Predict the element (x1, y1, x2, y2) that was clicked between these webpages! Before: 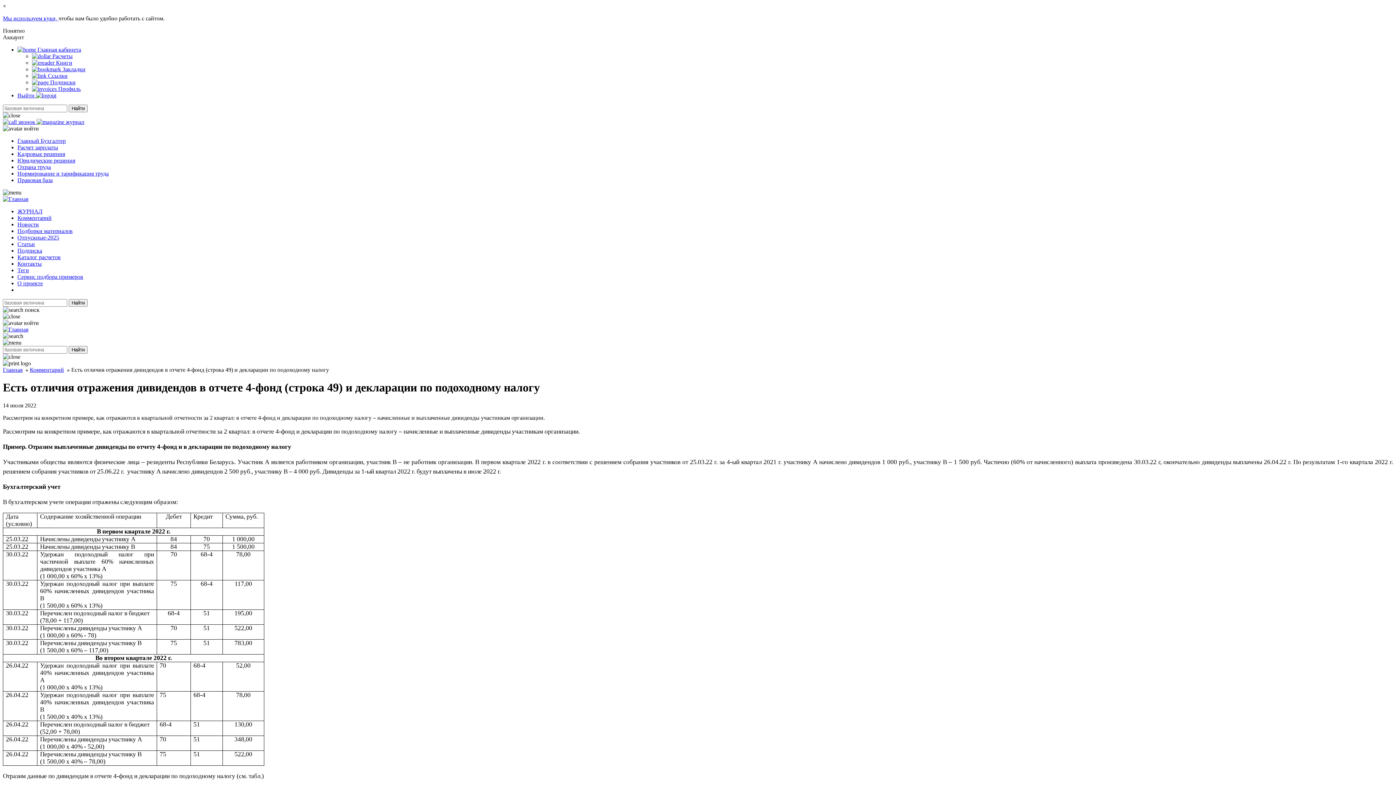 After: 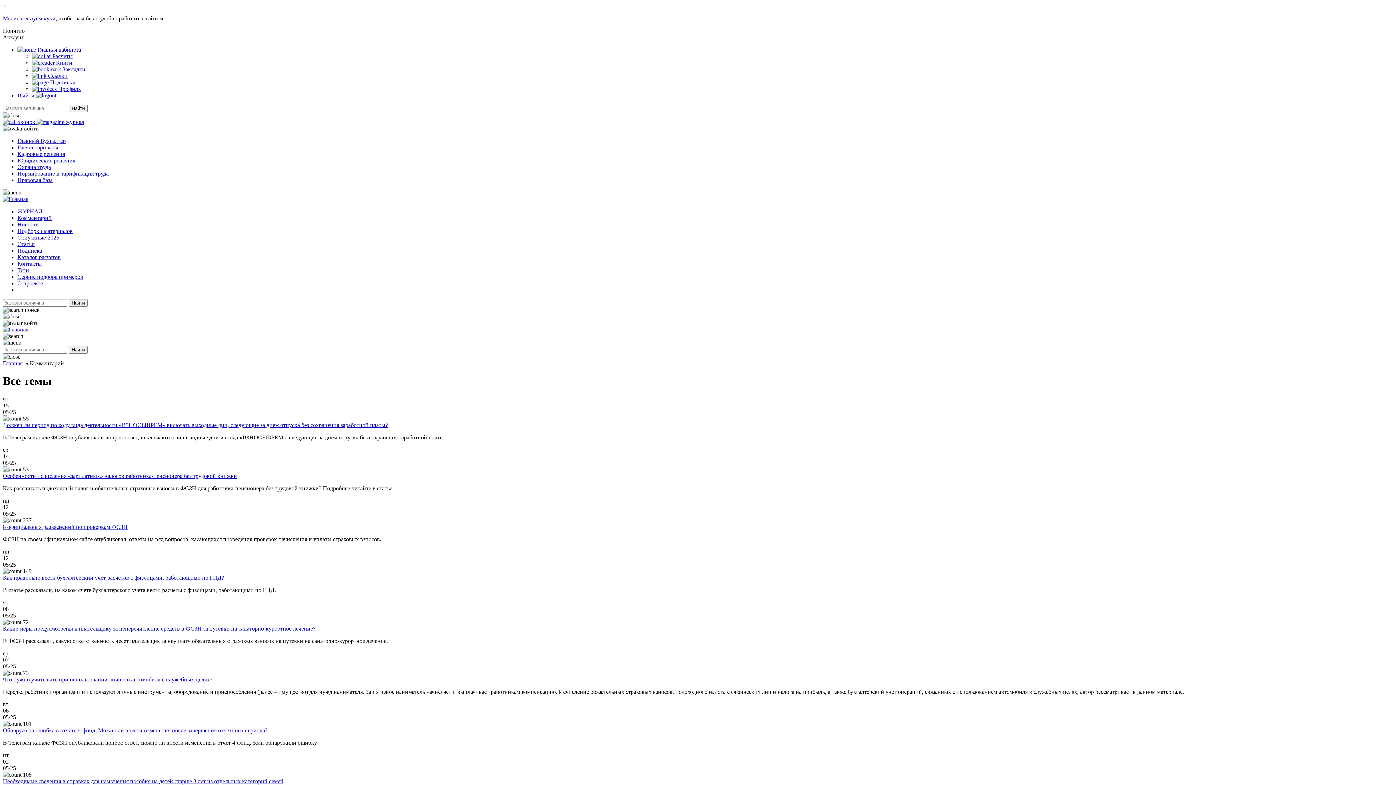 Action: label: Комментарий bbox: (17, 214, 51, 221)